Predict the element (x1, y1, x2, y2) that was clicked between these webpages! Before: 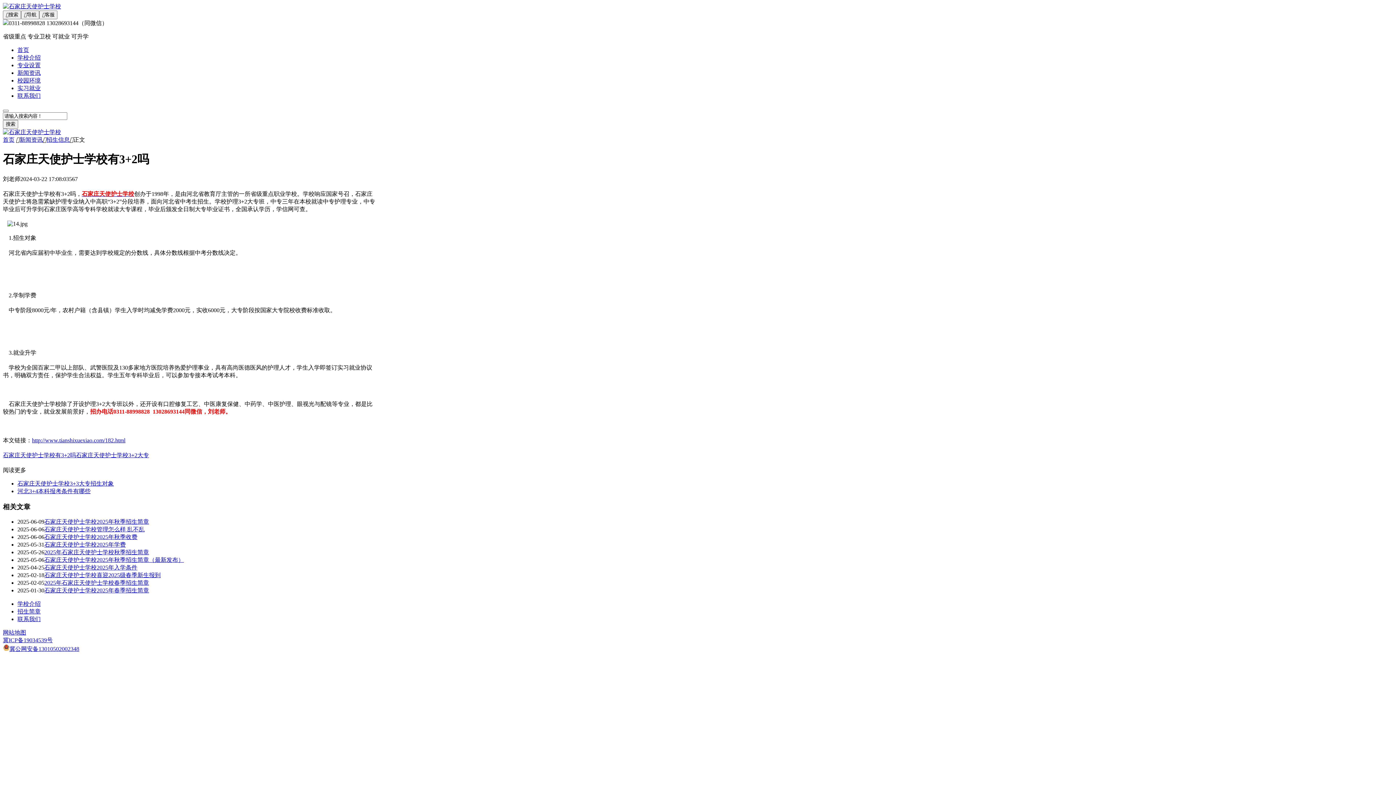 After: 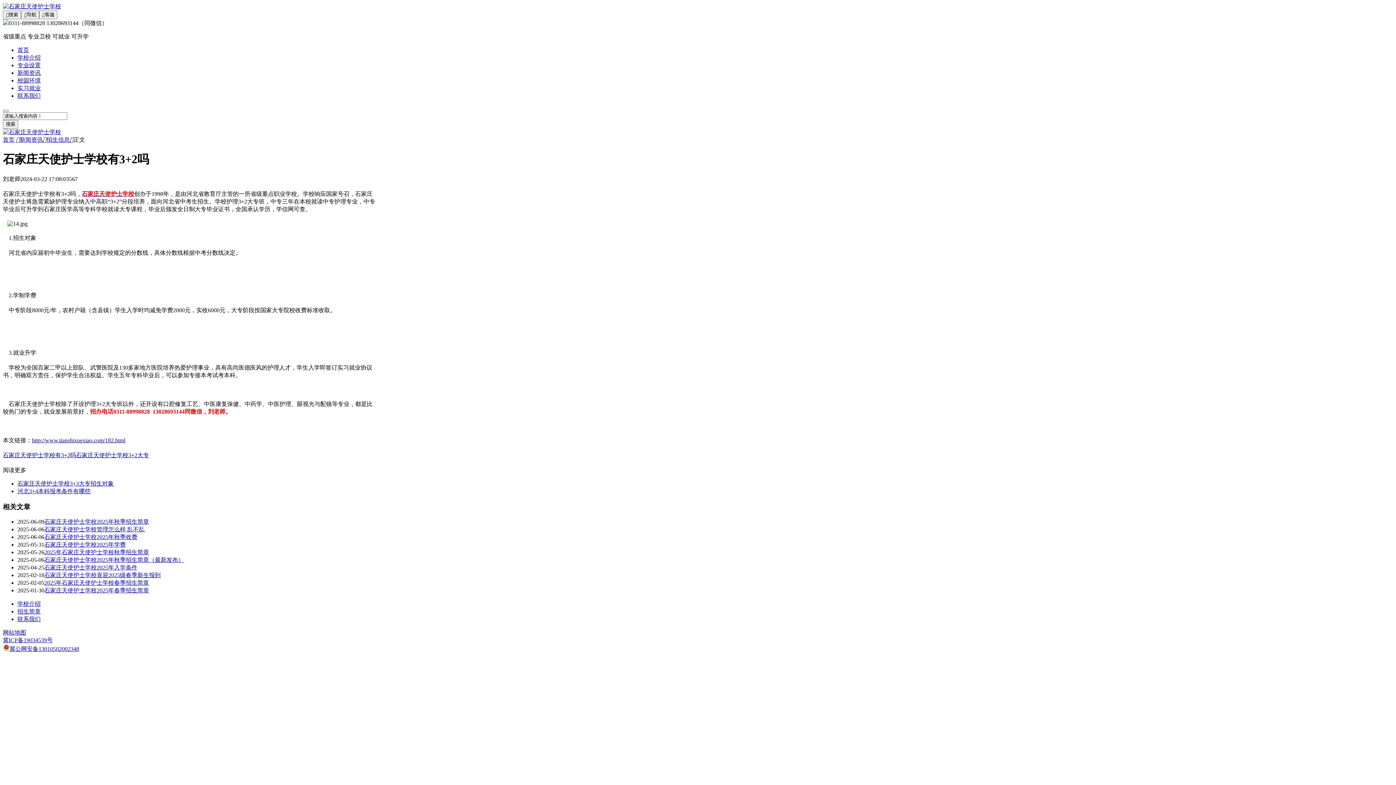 Action: label: 石家庄天使护士学校有3+2吗 bbox: (2, 452, 76, 458)